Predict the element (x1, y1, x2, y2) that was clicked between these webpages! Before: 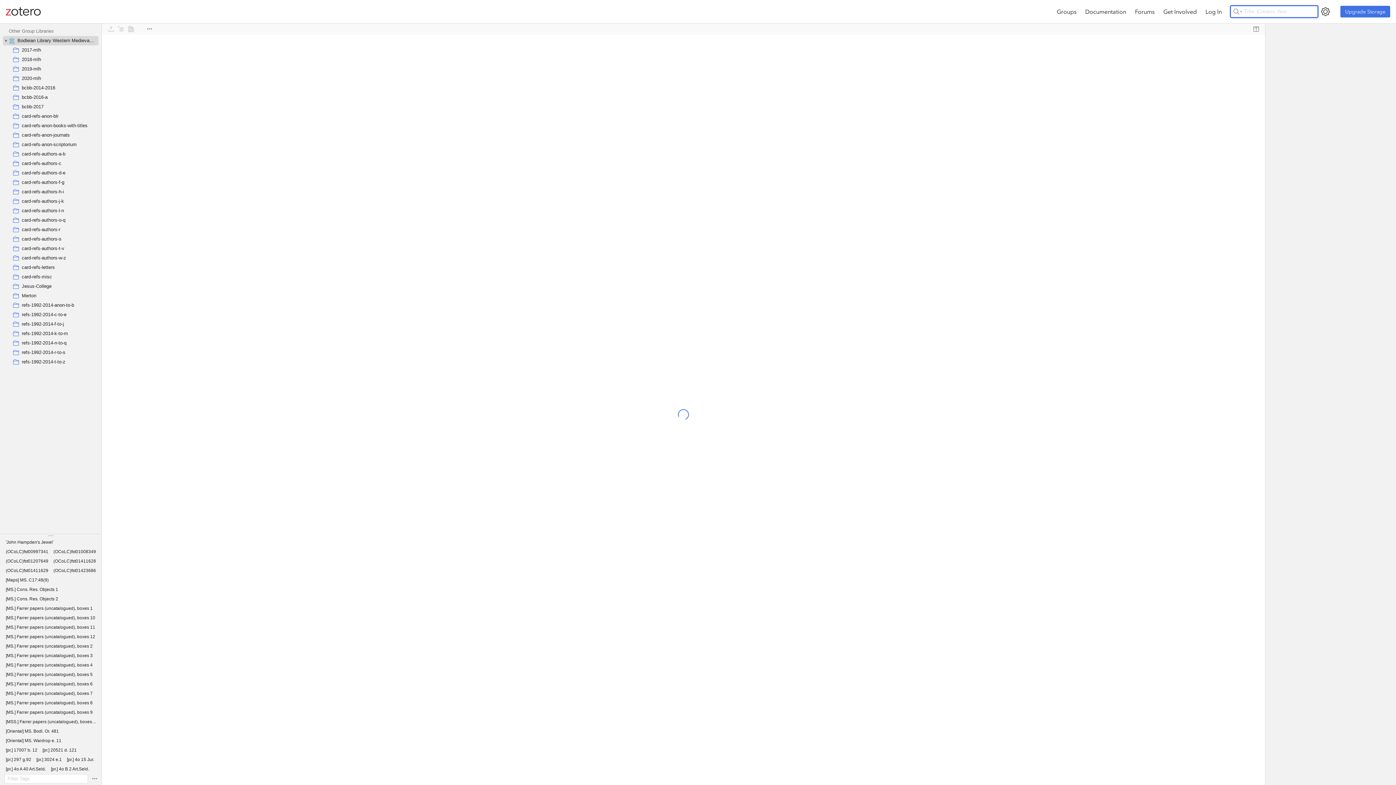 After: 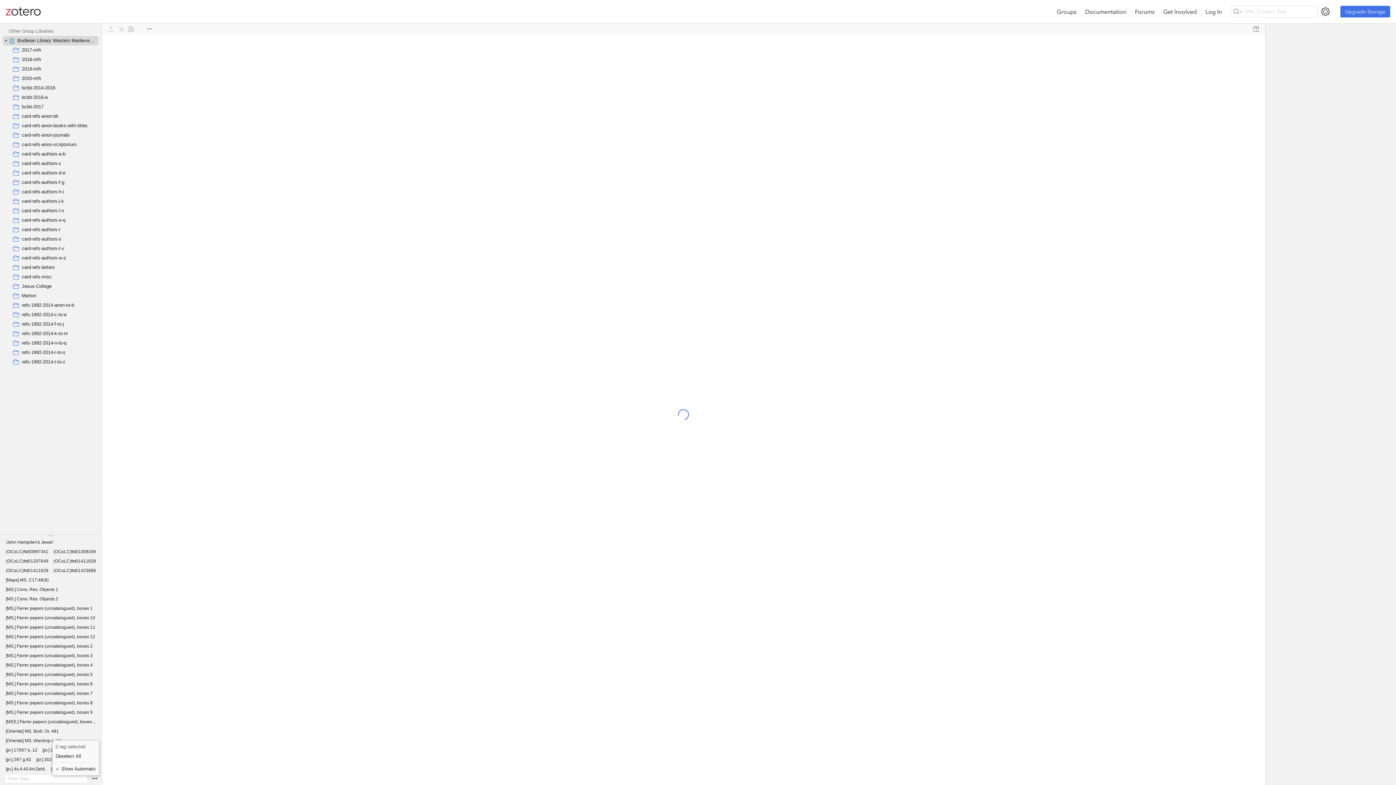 Action: bbox: (89, 774, 99, 784)